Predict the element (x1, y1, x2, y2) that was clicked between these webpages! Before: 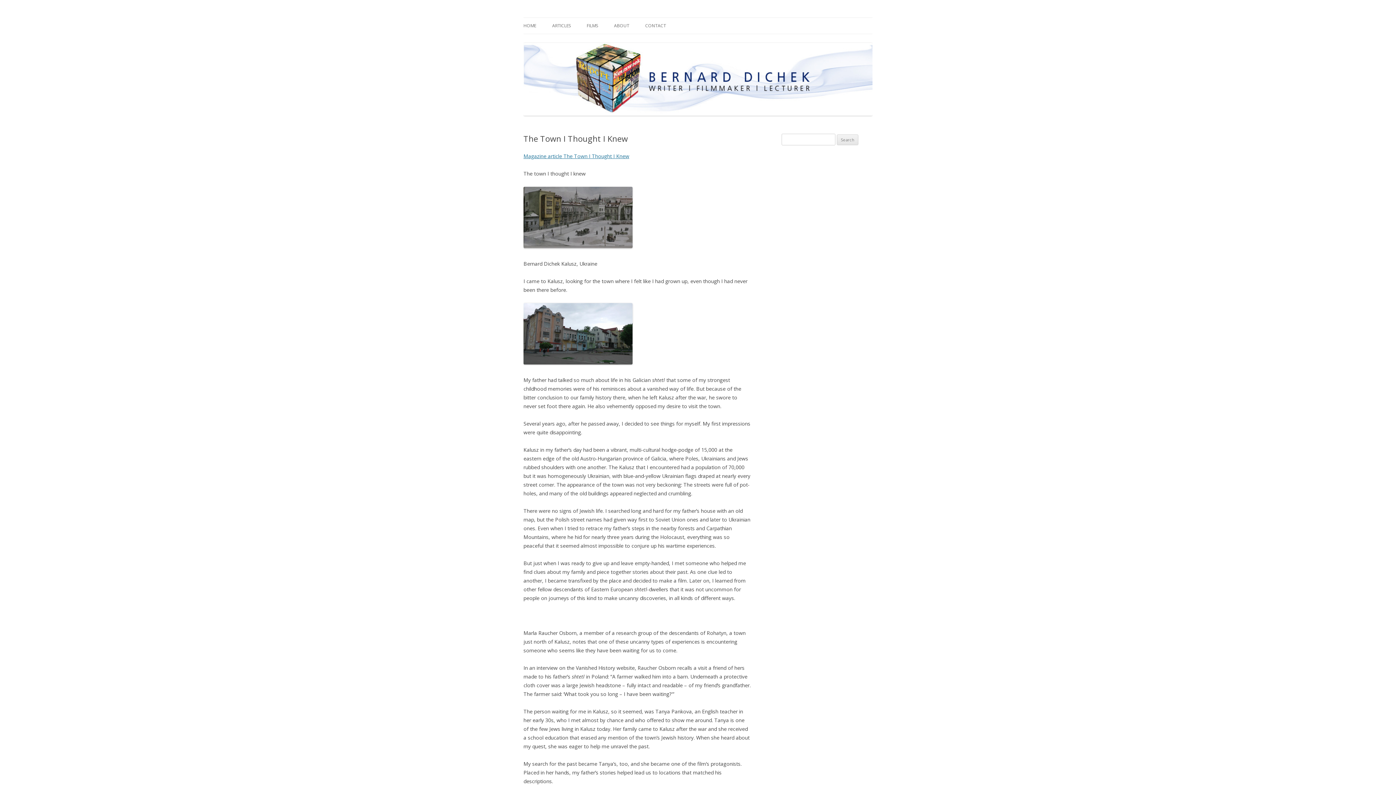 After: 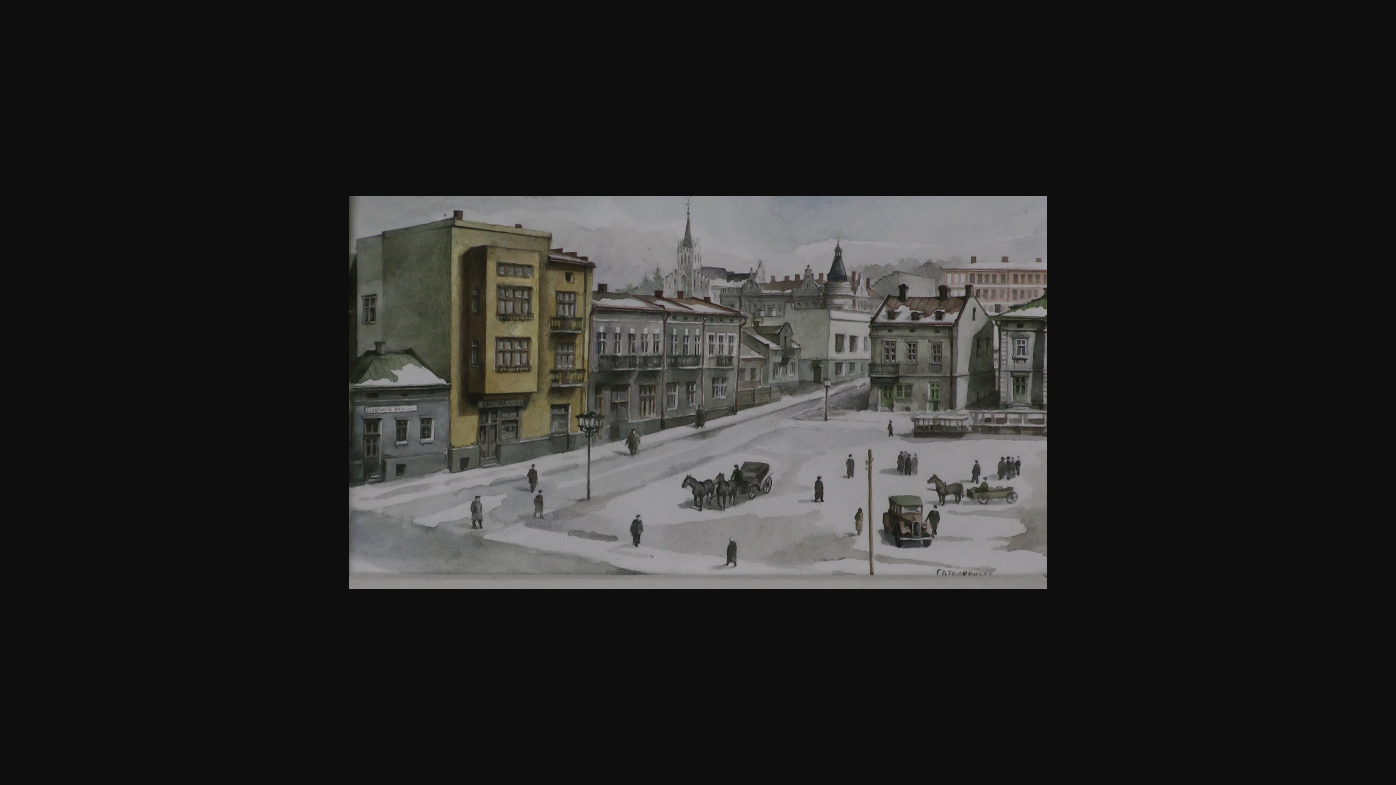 Action: bbox: (523, 242, 632, 249)